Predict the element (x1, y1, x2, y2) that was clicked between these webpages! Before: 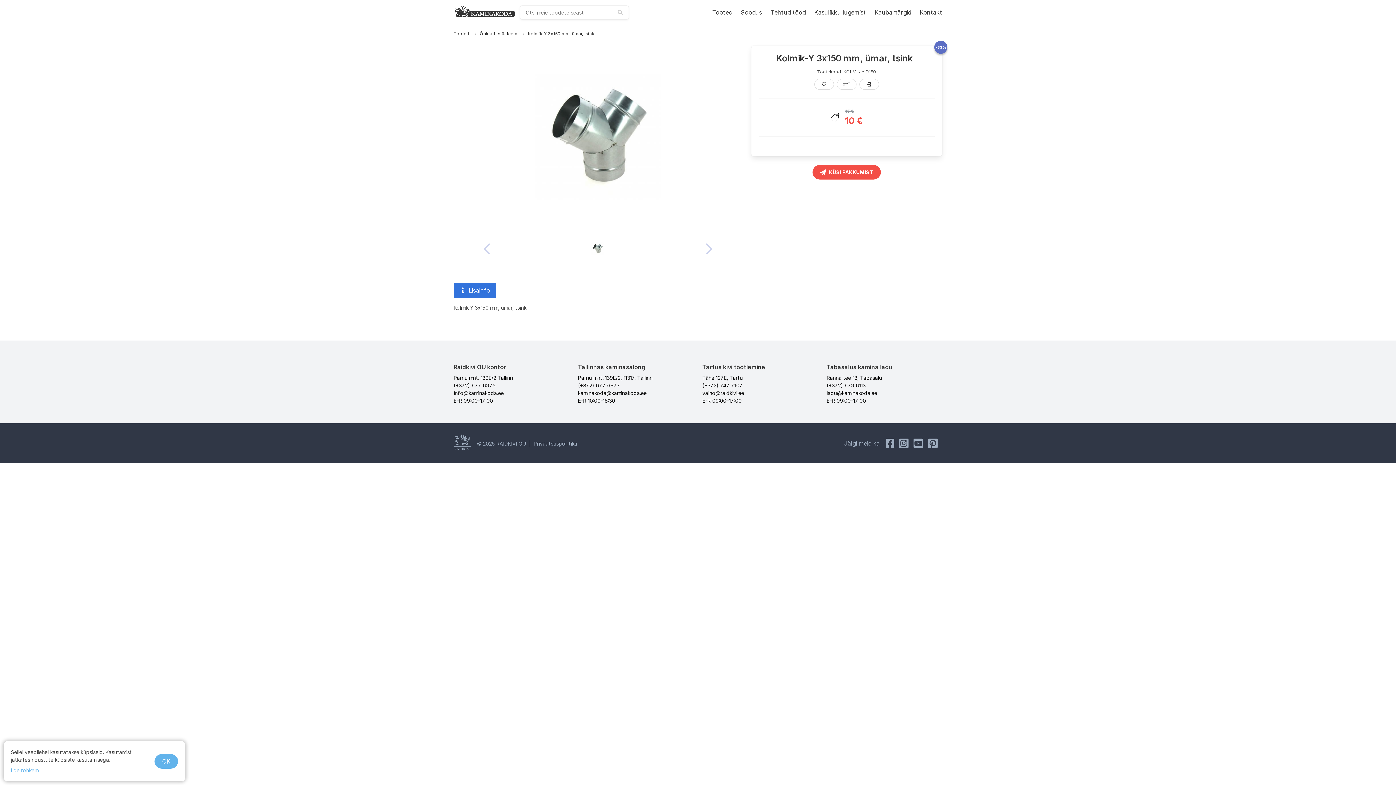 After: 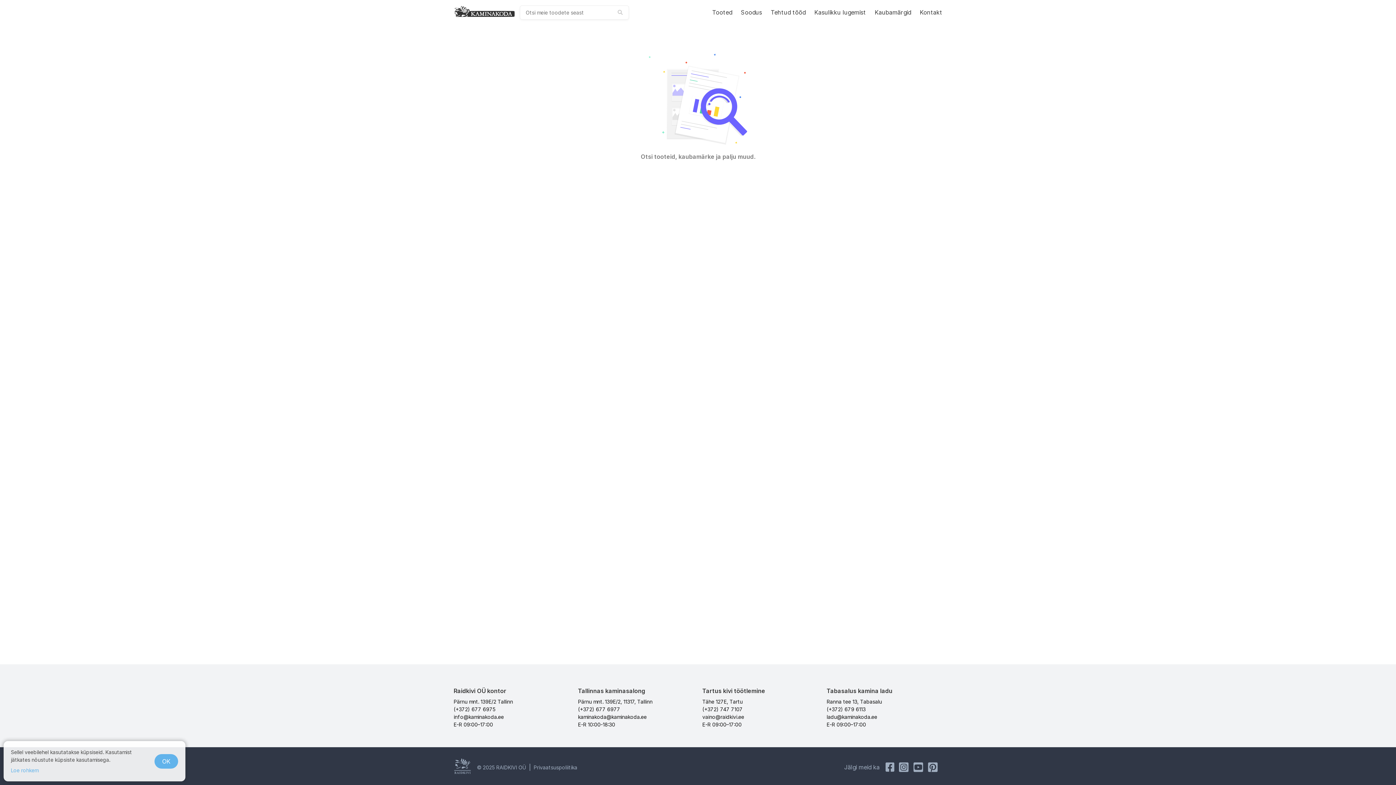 Action: bbox: (617, 8, 623, 15) label: submit search